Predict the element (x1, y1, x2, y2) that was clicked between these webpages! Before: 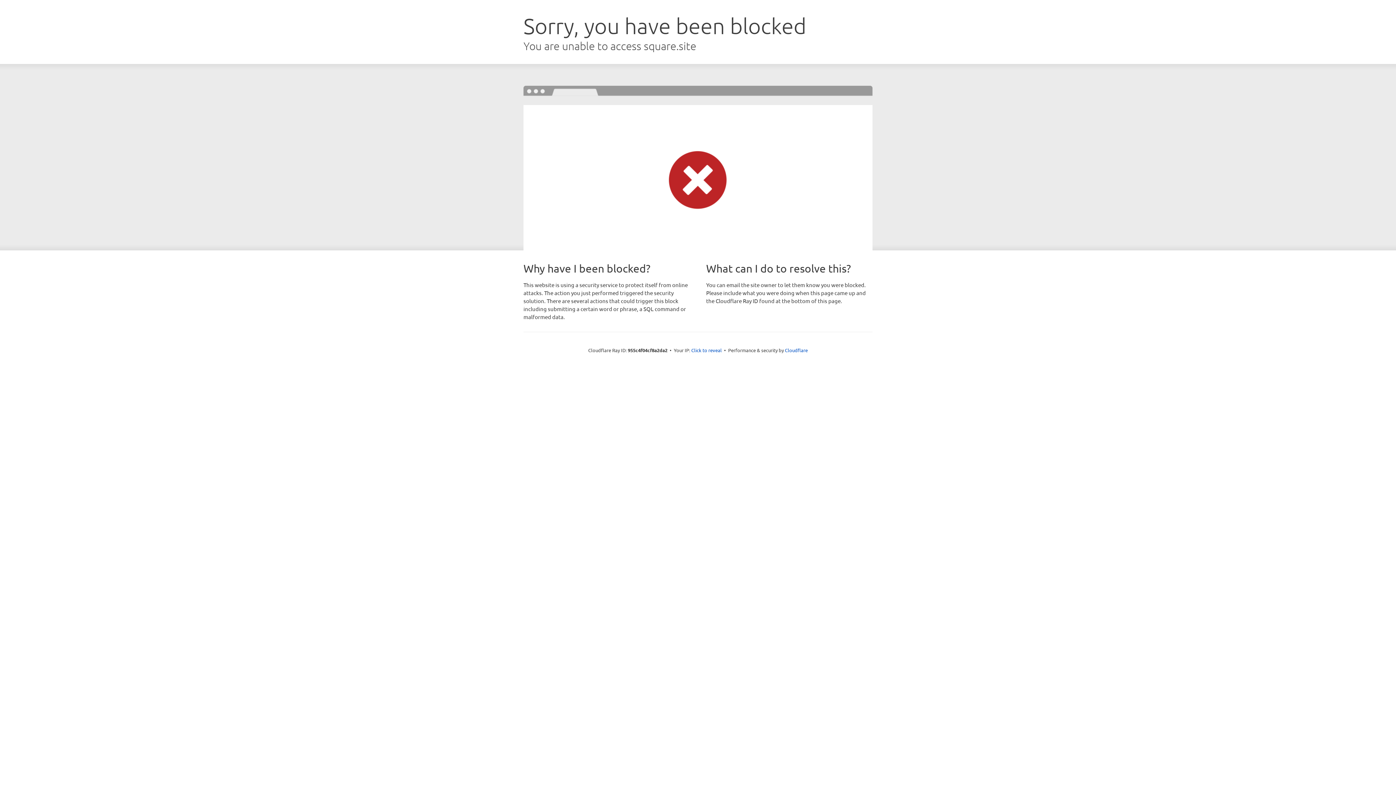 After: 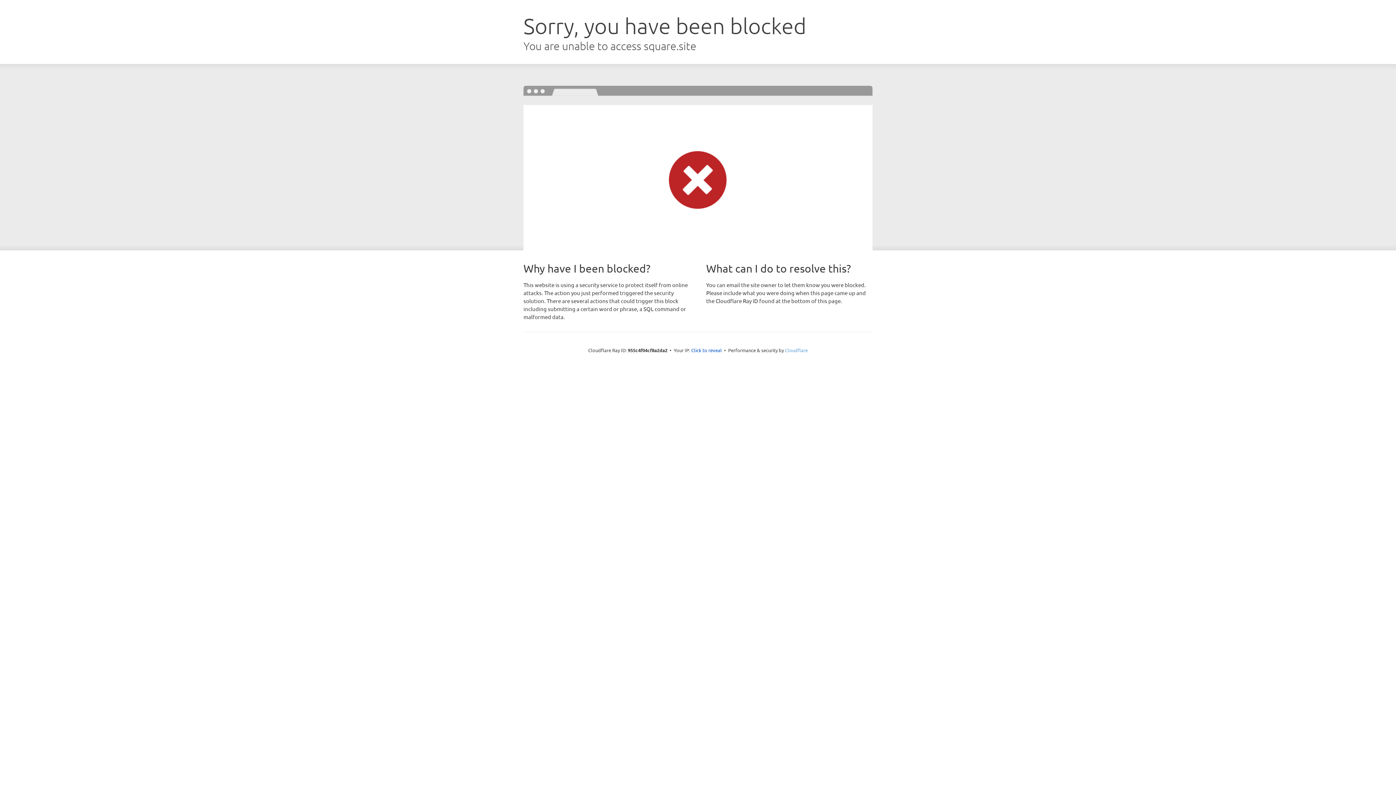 Action: label: Cloudflare bbox: (785, 347, 808, 353)